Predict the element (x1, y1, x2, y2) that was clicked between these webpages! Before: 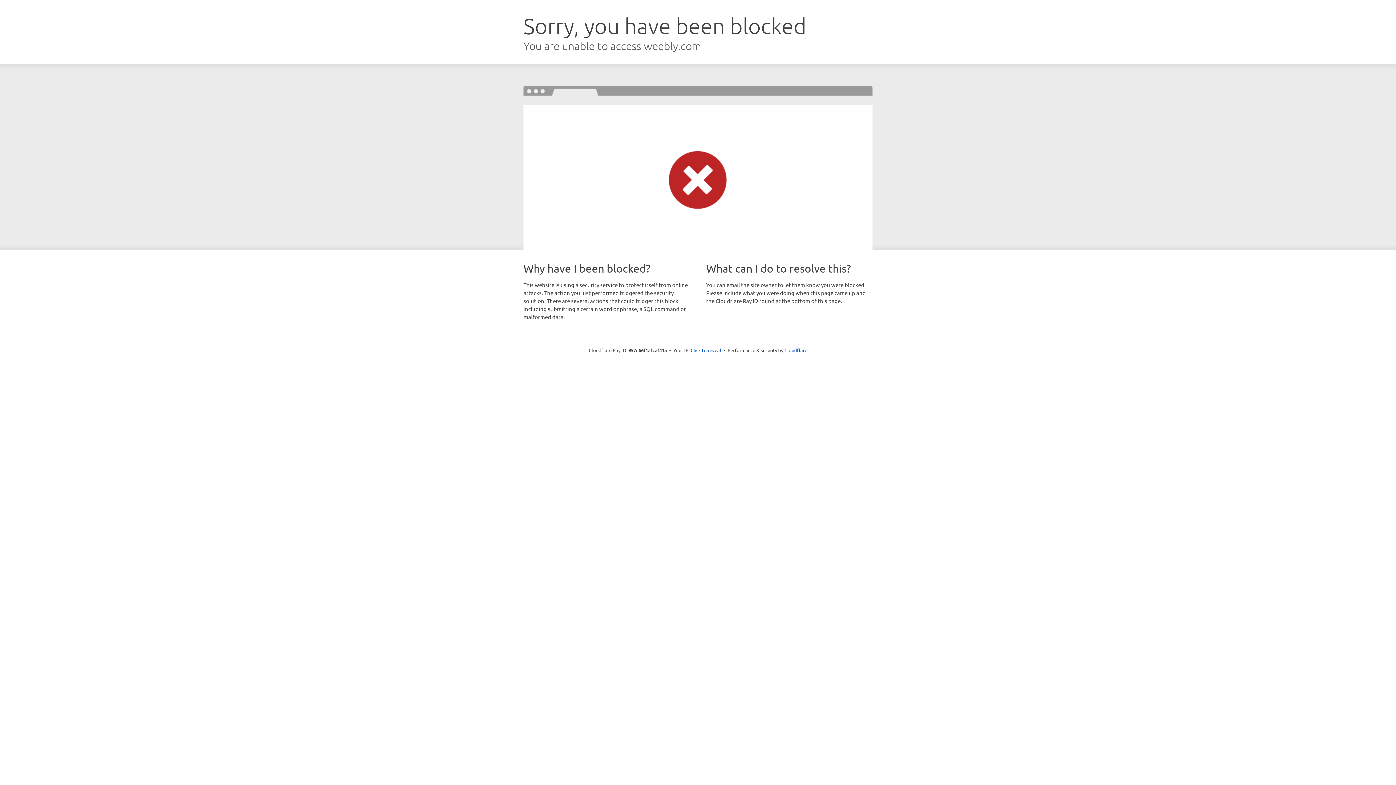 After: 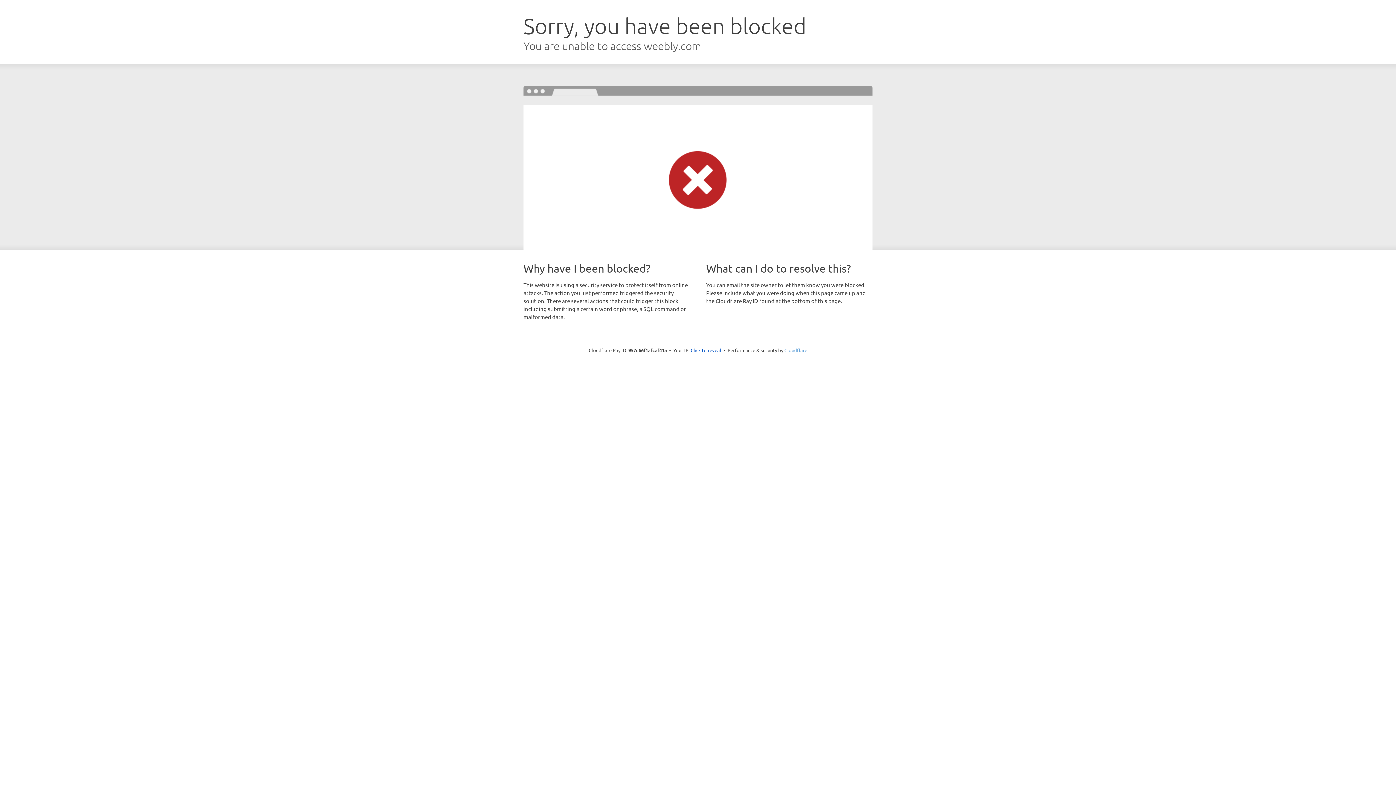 Action: label: Cloudflare bbox: (784, 347, 807, 353)